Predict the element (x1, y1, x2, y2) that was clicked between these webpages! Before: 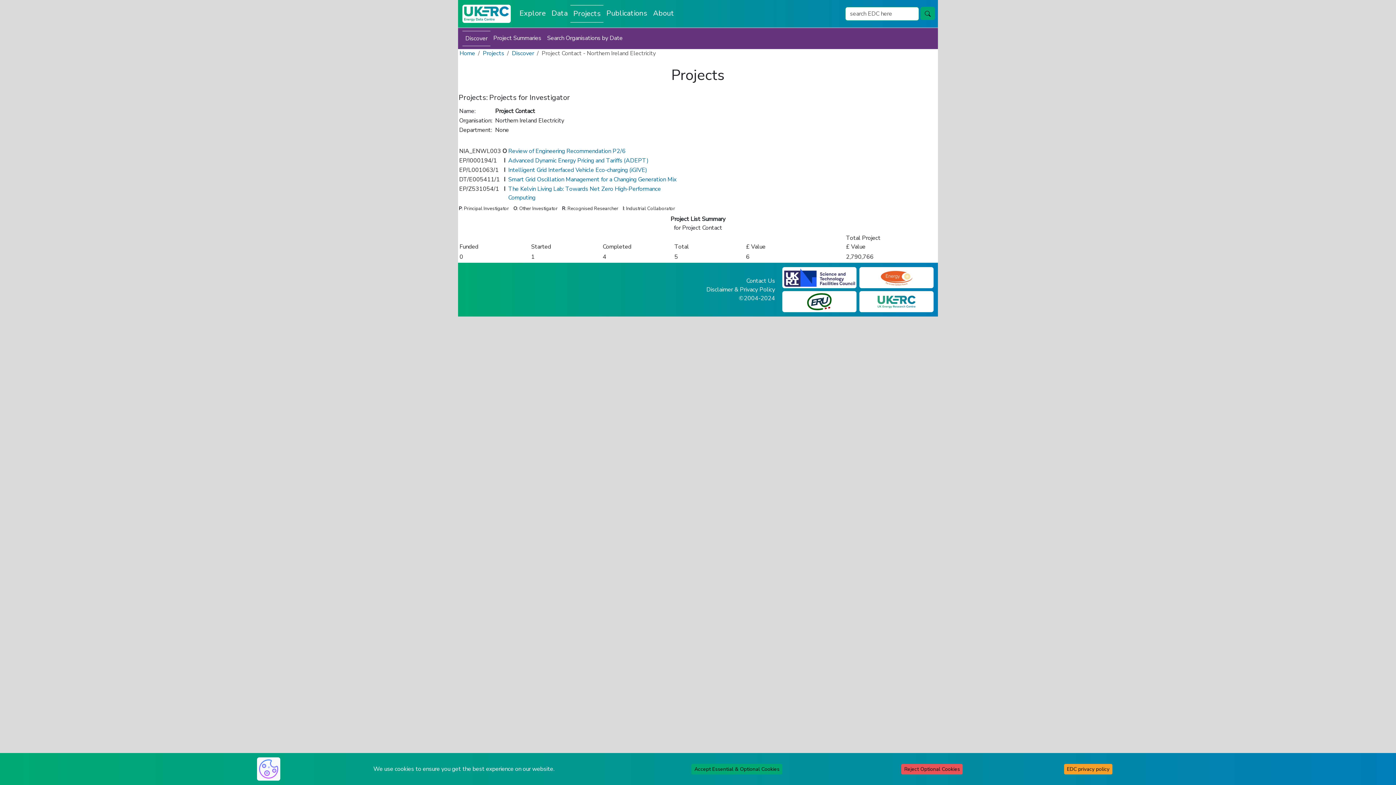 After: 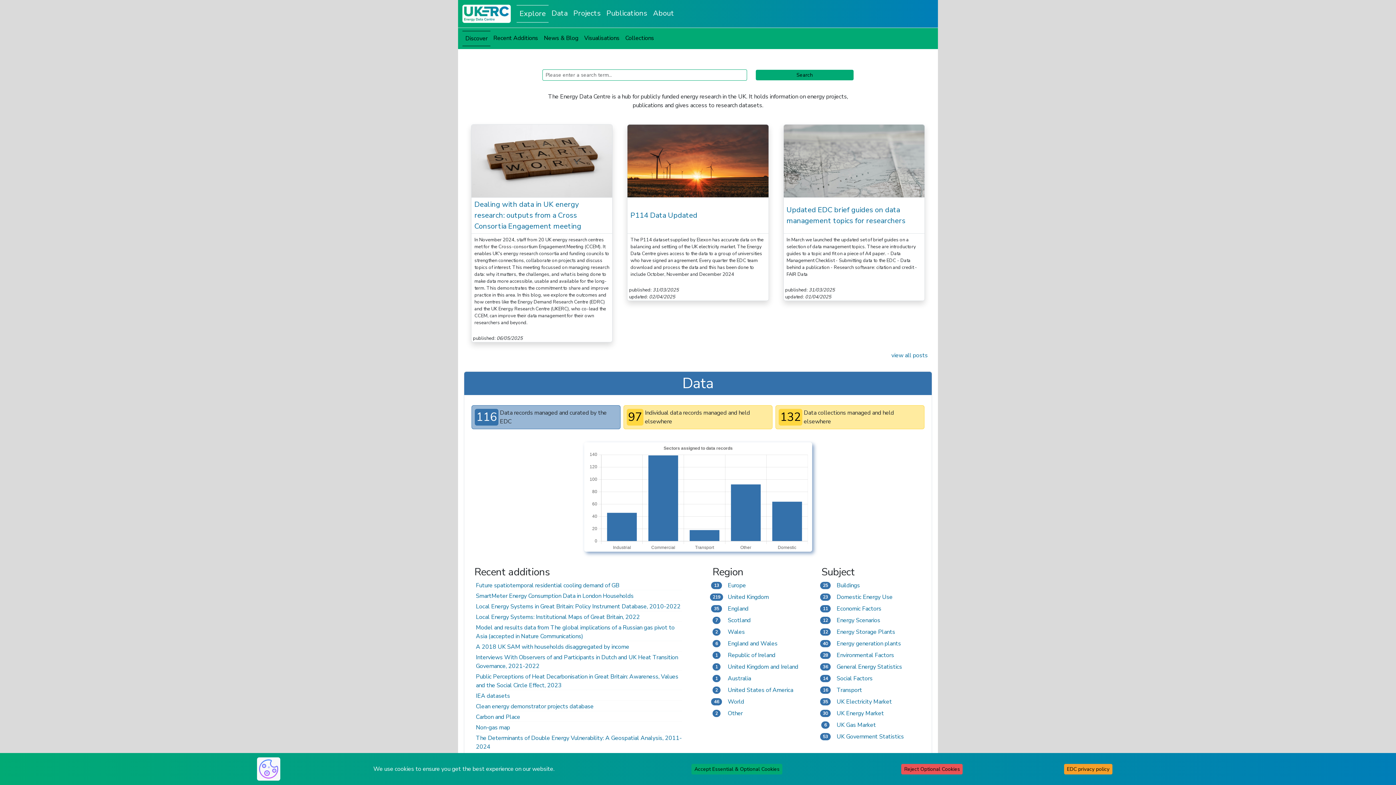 Action: label: Explore bbox: (516, 5, 548, 22)